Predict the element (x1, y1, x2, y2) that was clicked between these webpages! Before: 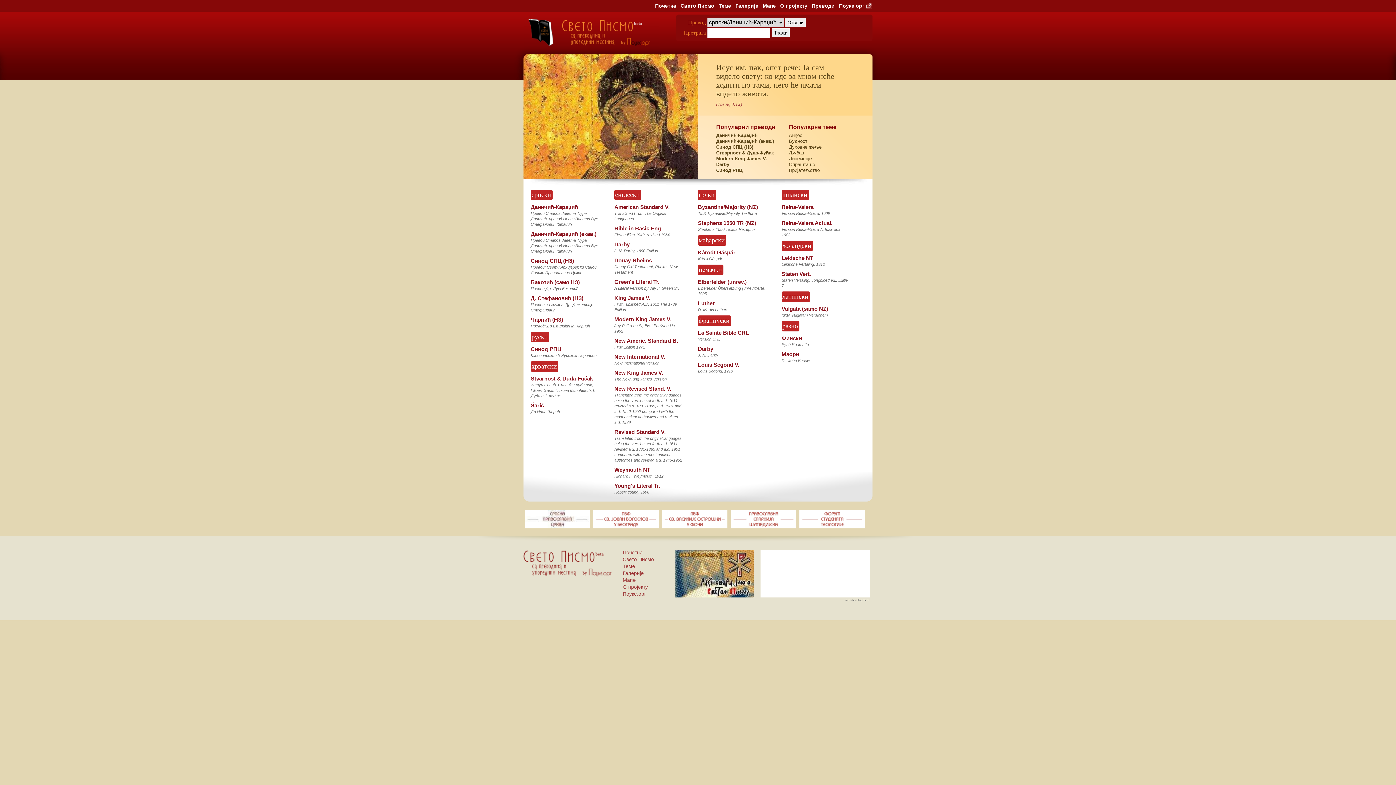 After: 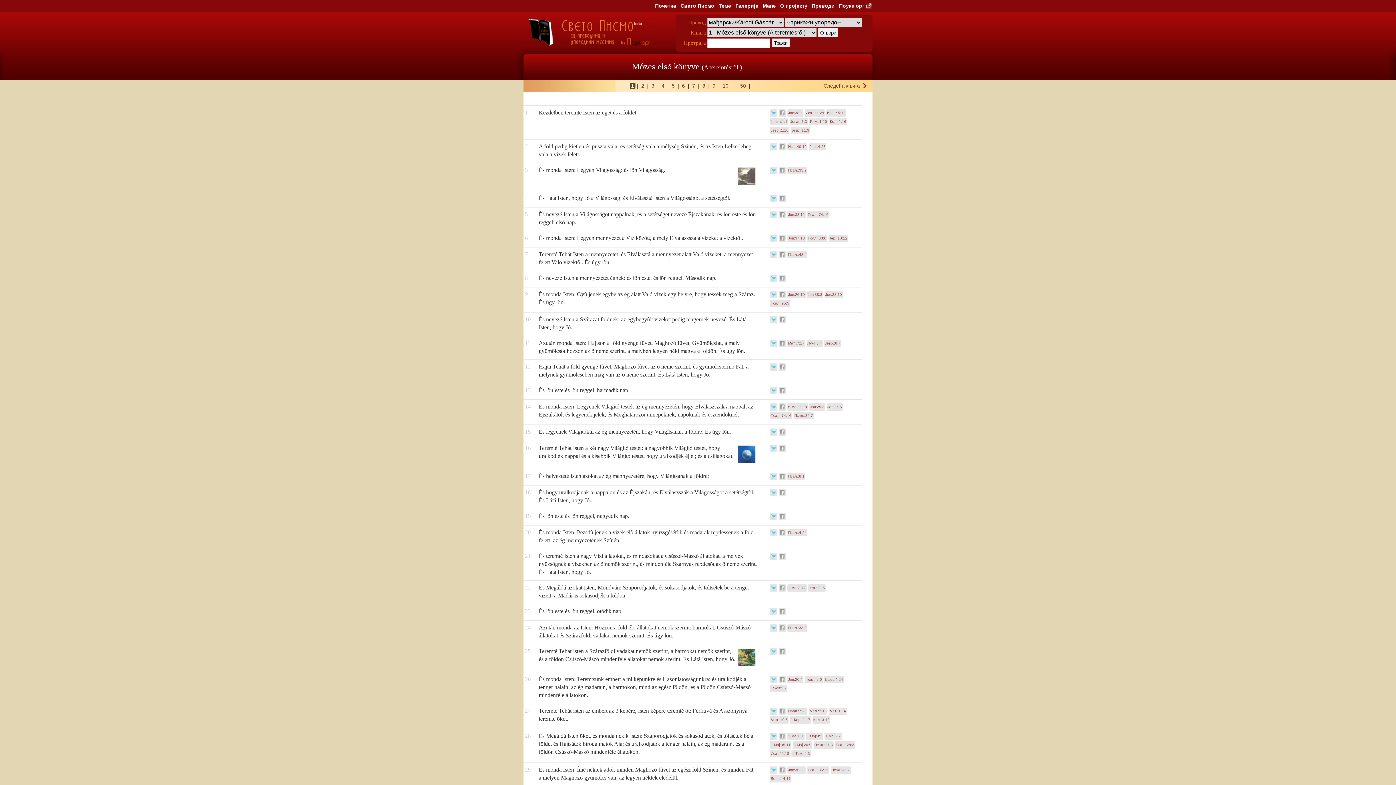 Action: label: Károdt Gáspár bbox: (698, 249, 735, 255)